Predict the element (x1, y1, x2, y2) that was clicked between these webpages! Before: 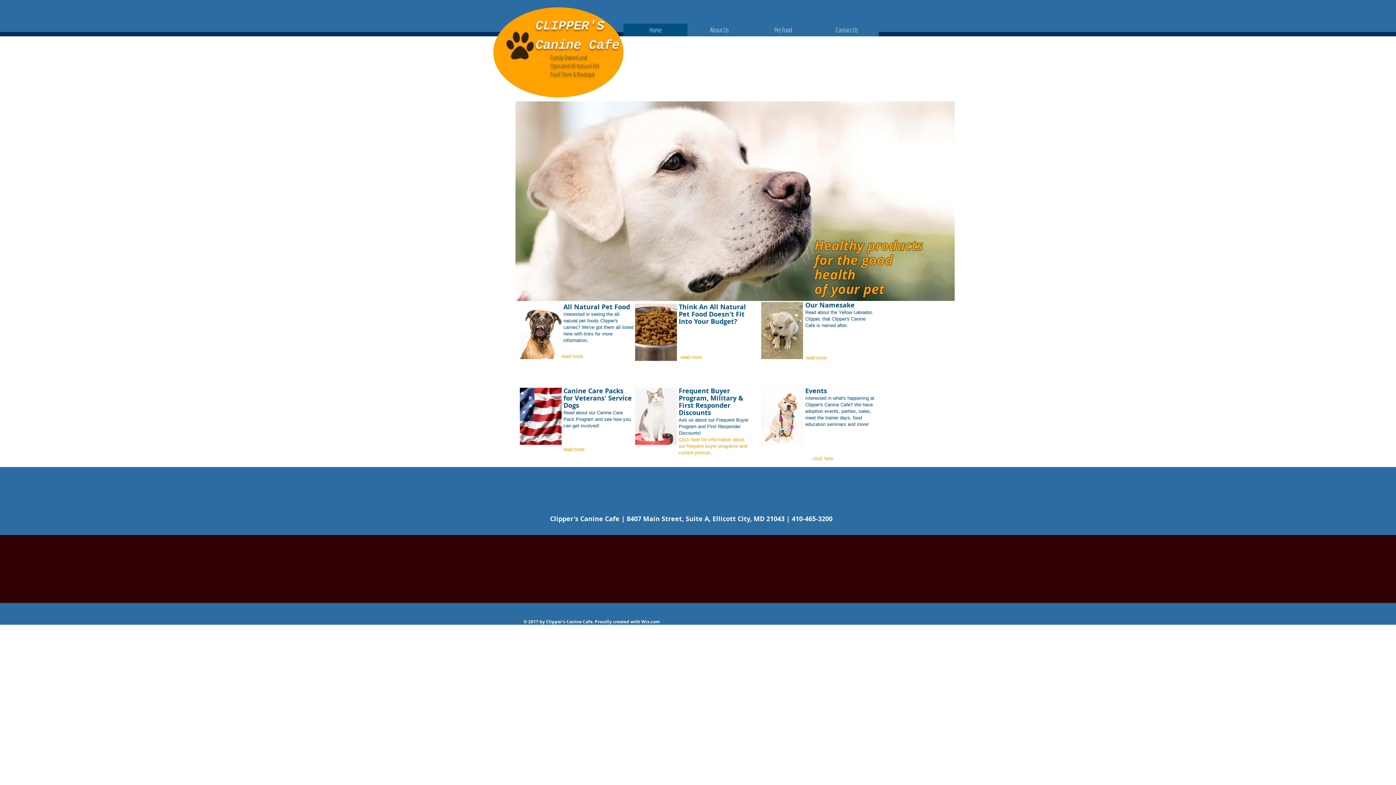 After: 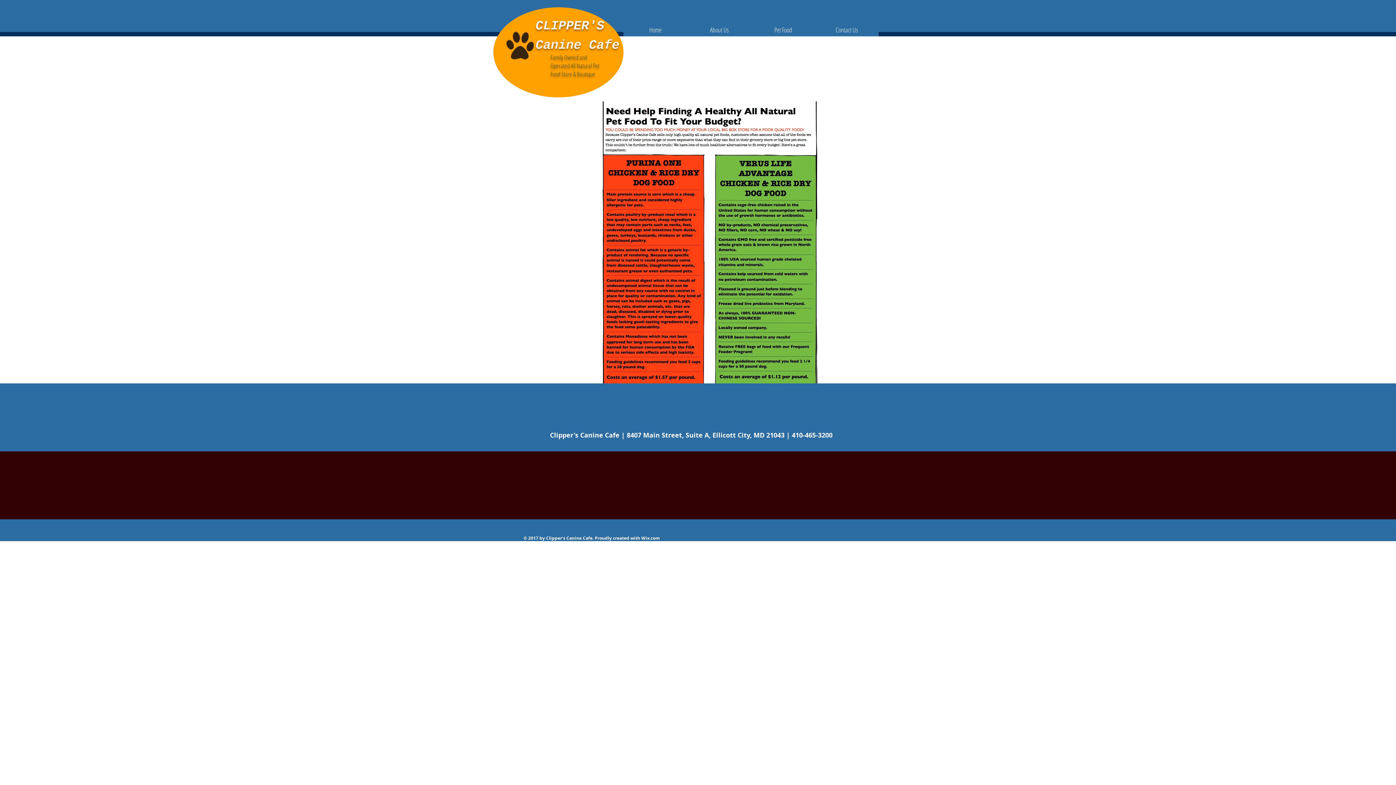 Action: bbox: (635, 304, 677, 361)